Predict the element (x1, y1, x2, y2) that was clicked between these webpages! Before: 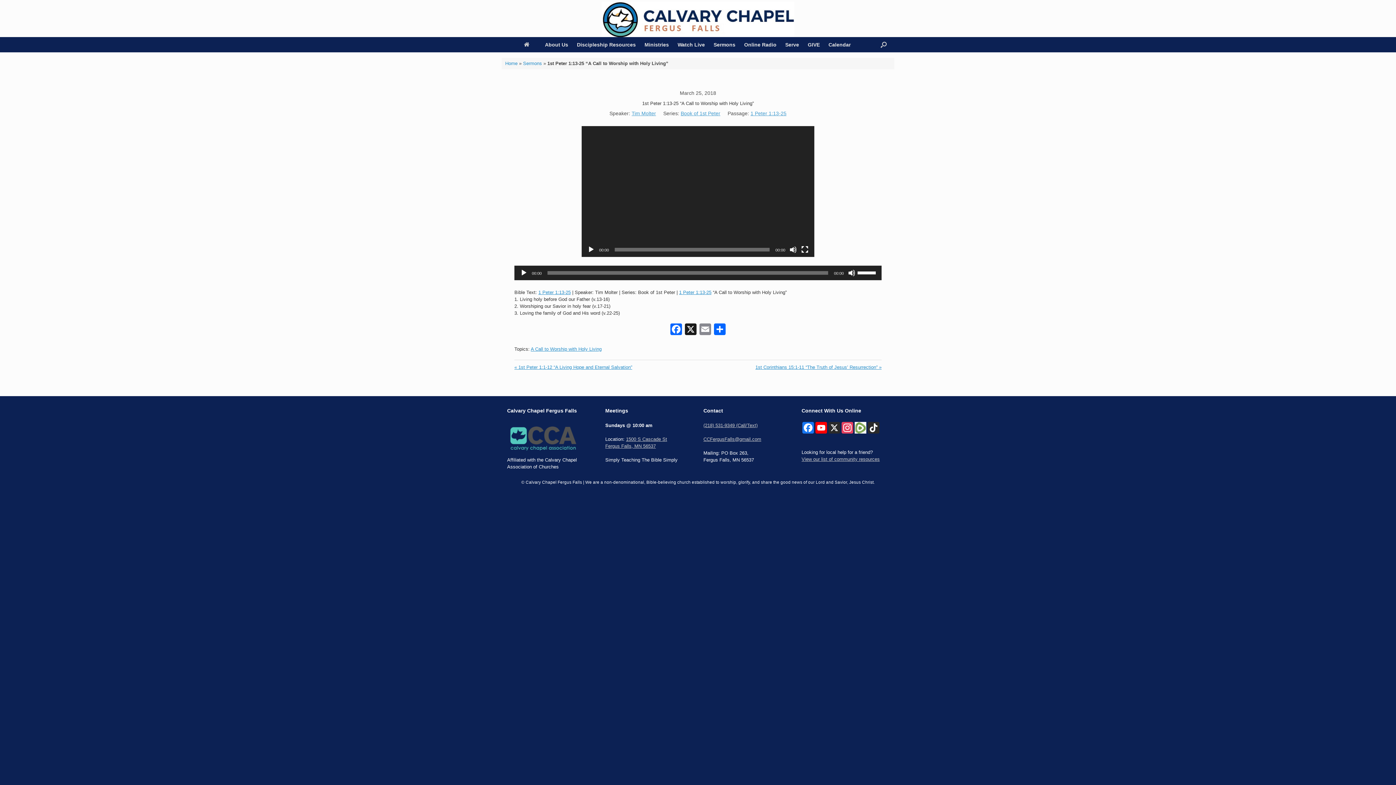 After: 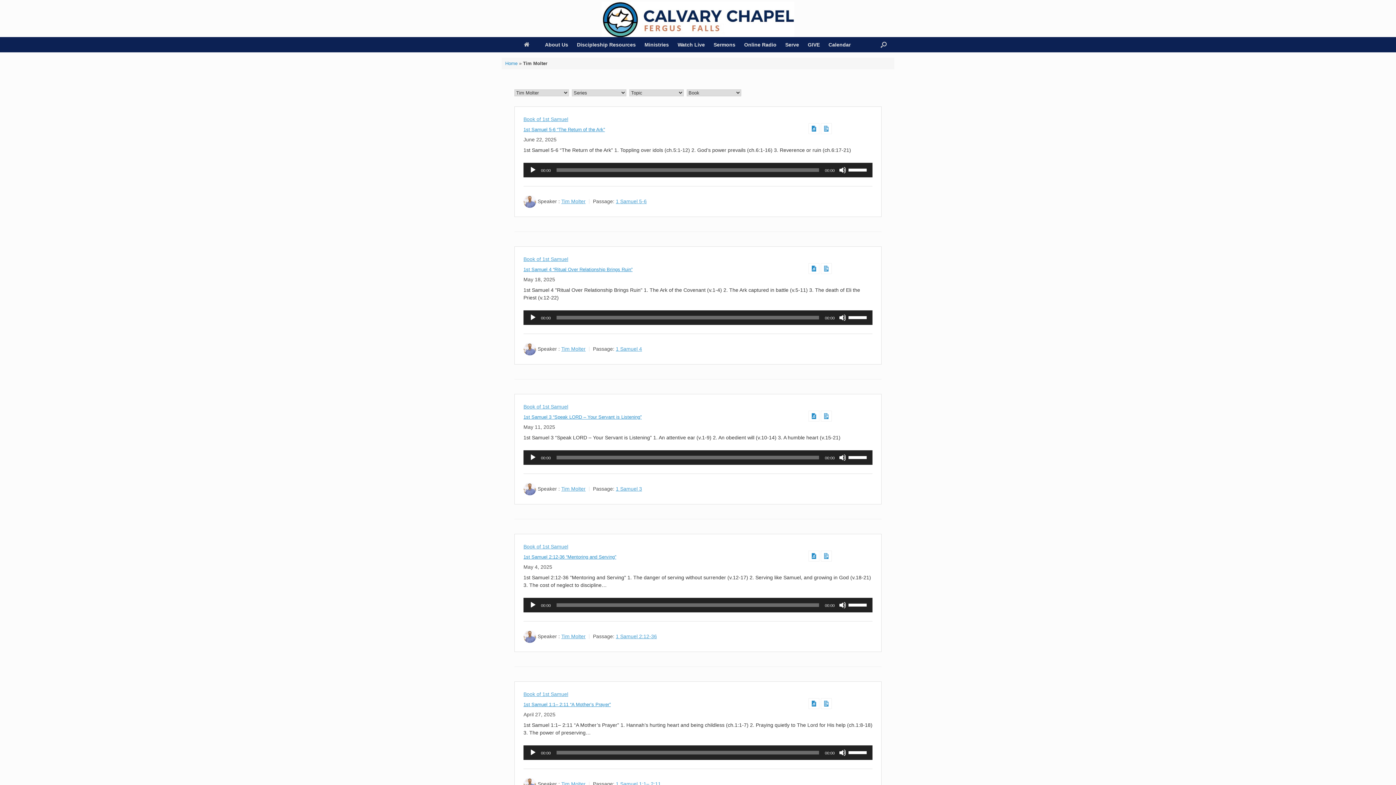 Action: bbox: (631, 110, 656, 116) label: Tim Molter